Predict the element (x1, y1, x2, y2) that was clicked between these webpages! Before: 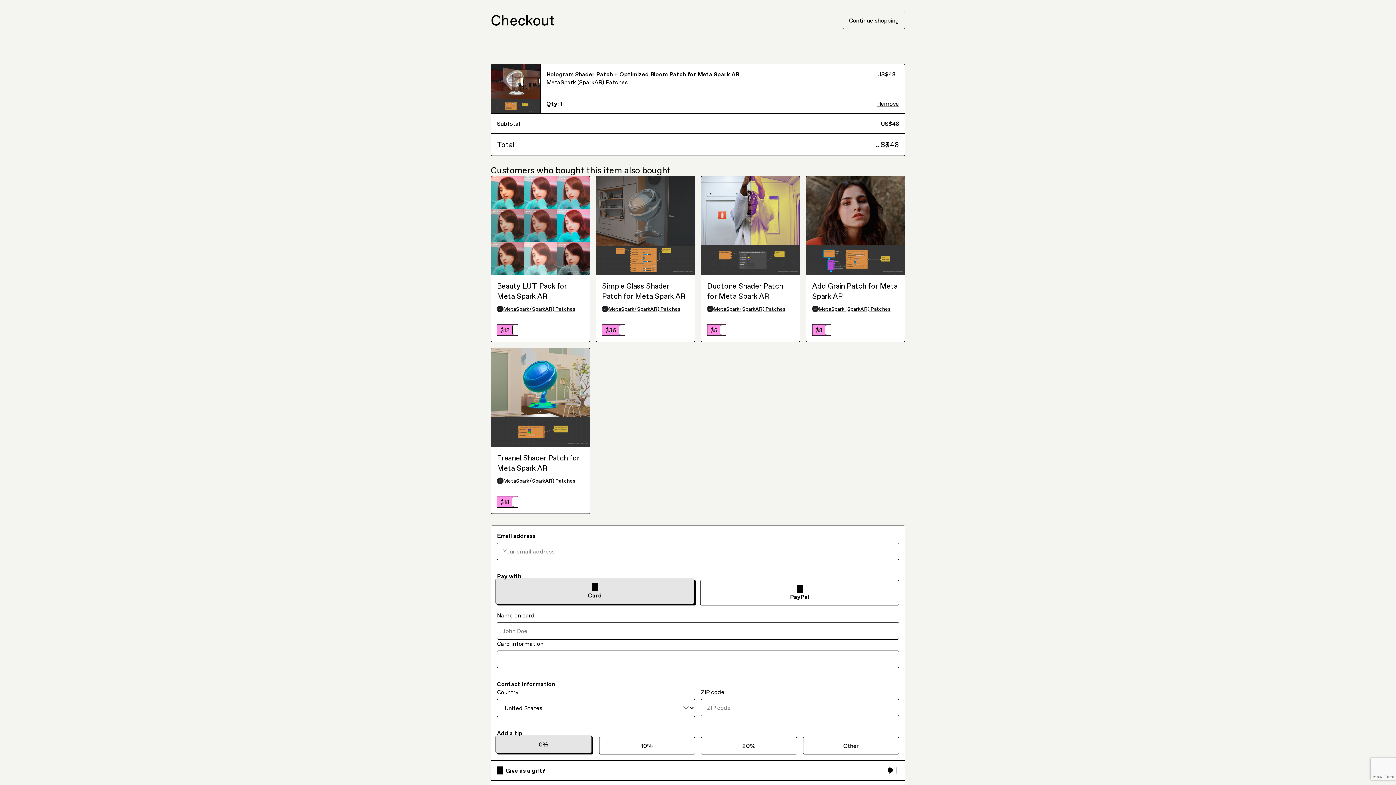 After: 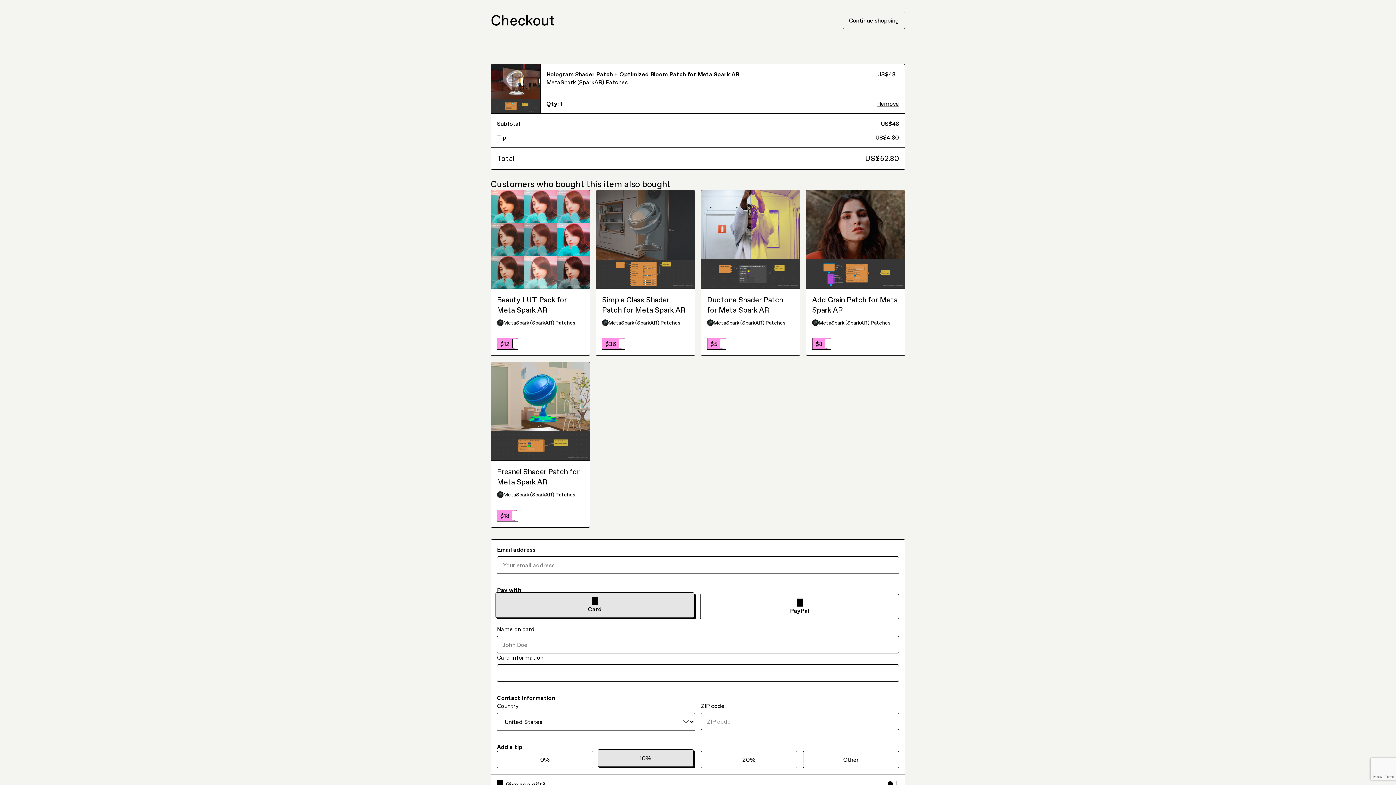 Action: bbox: (599, 526, 695, 543) label: 10%